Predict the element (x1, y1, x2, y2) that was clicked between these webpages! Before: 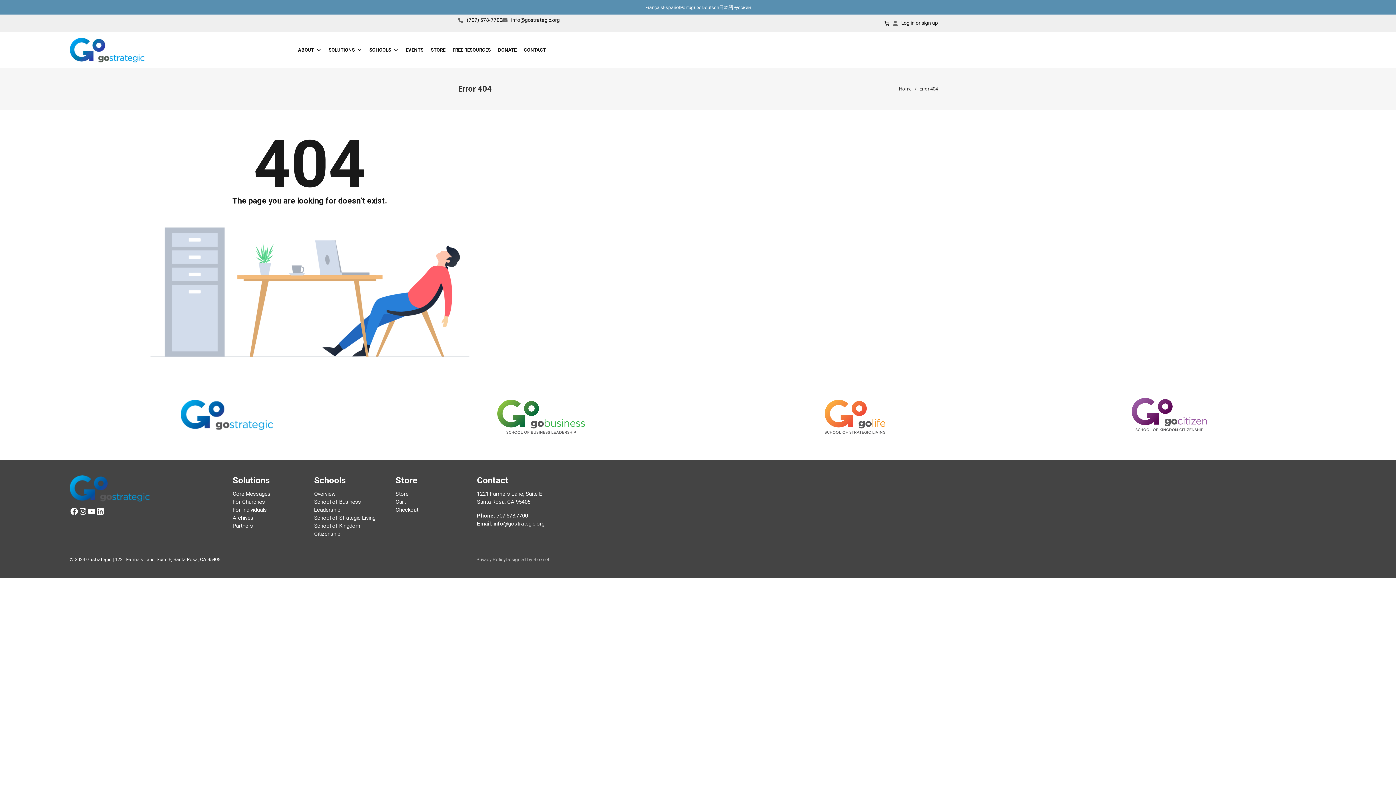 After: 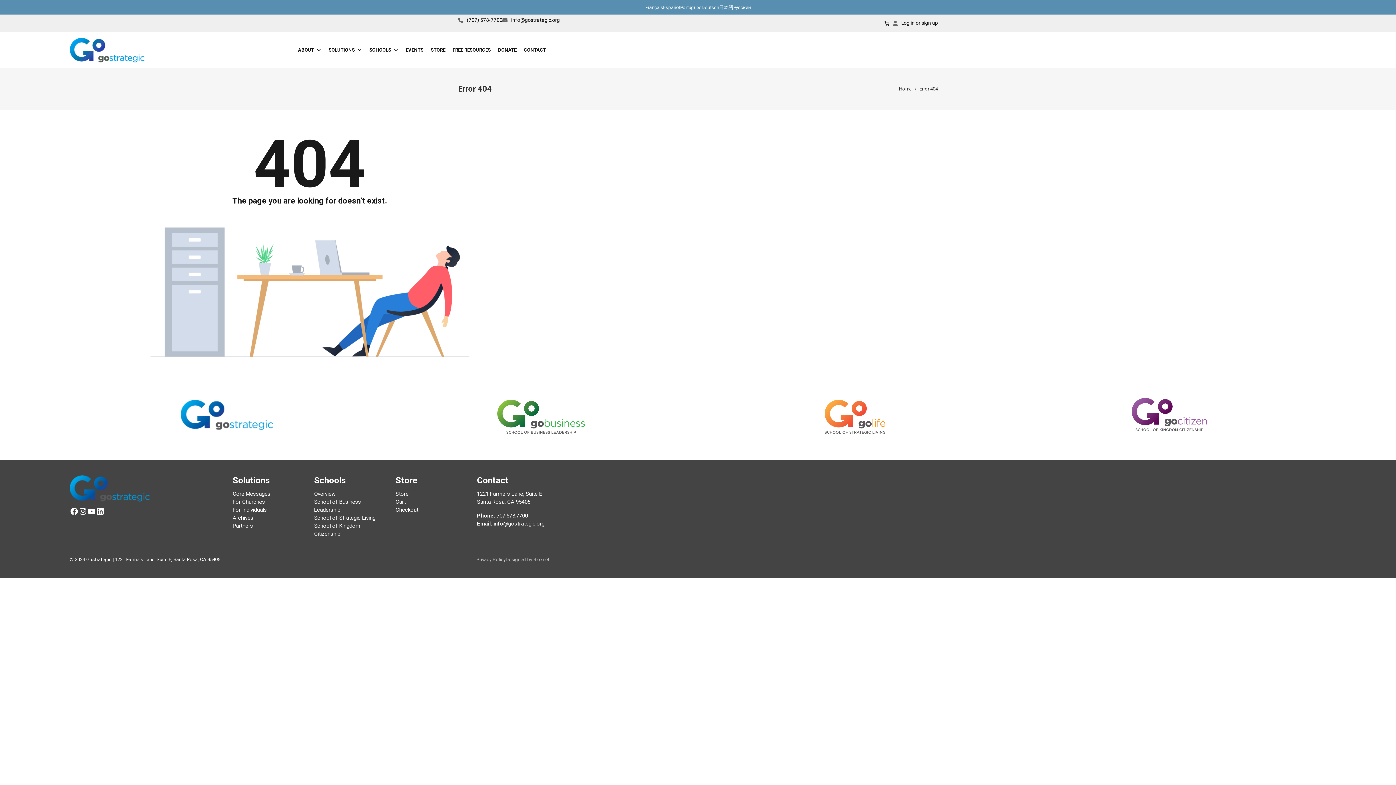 Action: bbox: (232, 514, 253, 522) label: Archives